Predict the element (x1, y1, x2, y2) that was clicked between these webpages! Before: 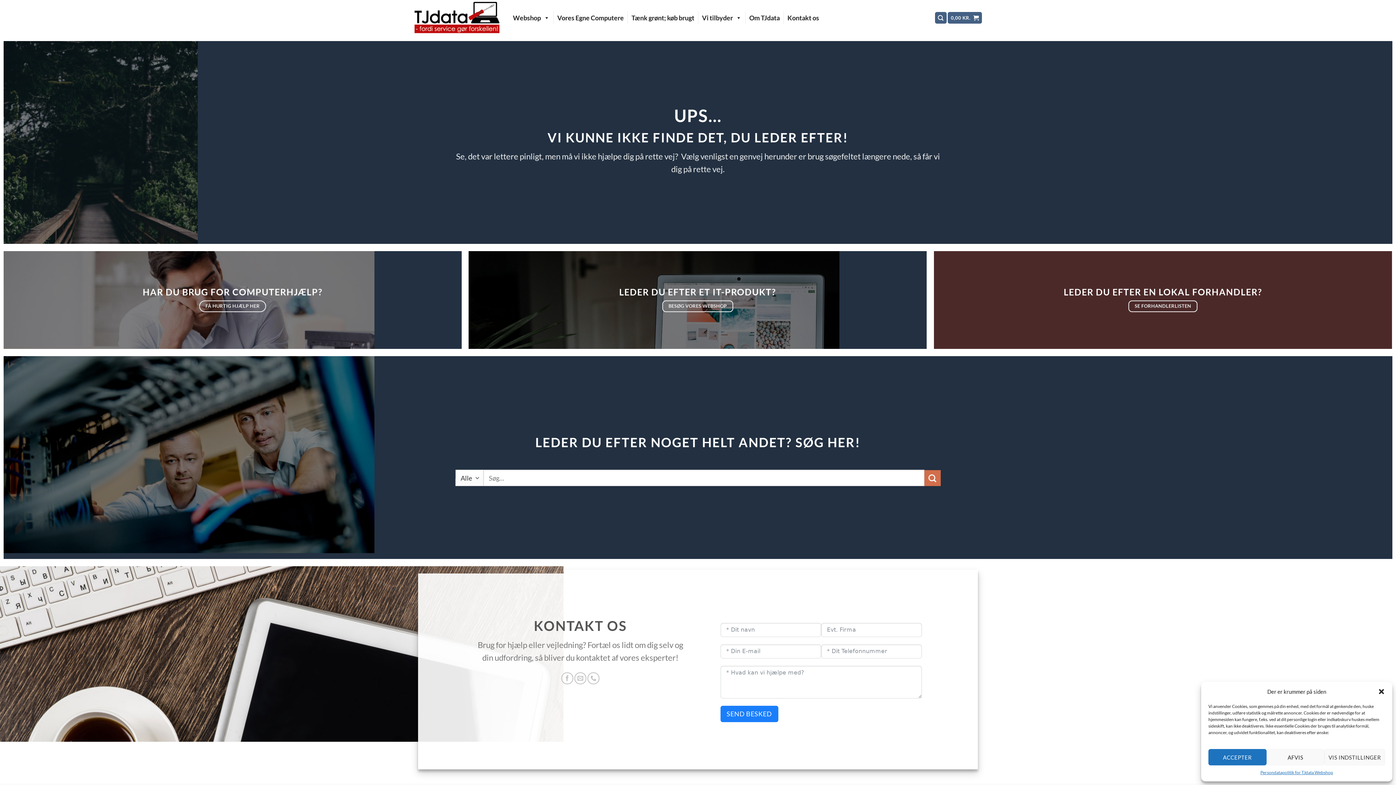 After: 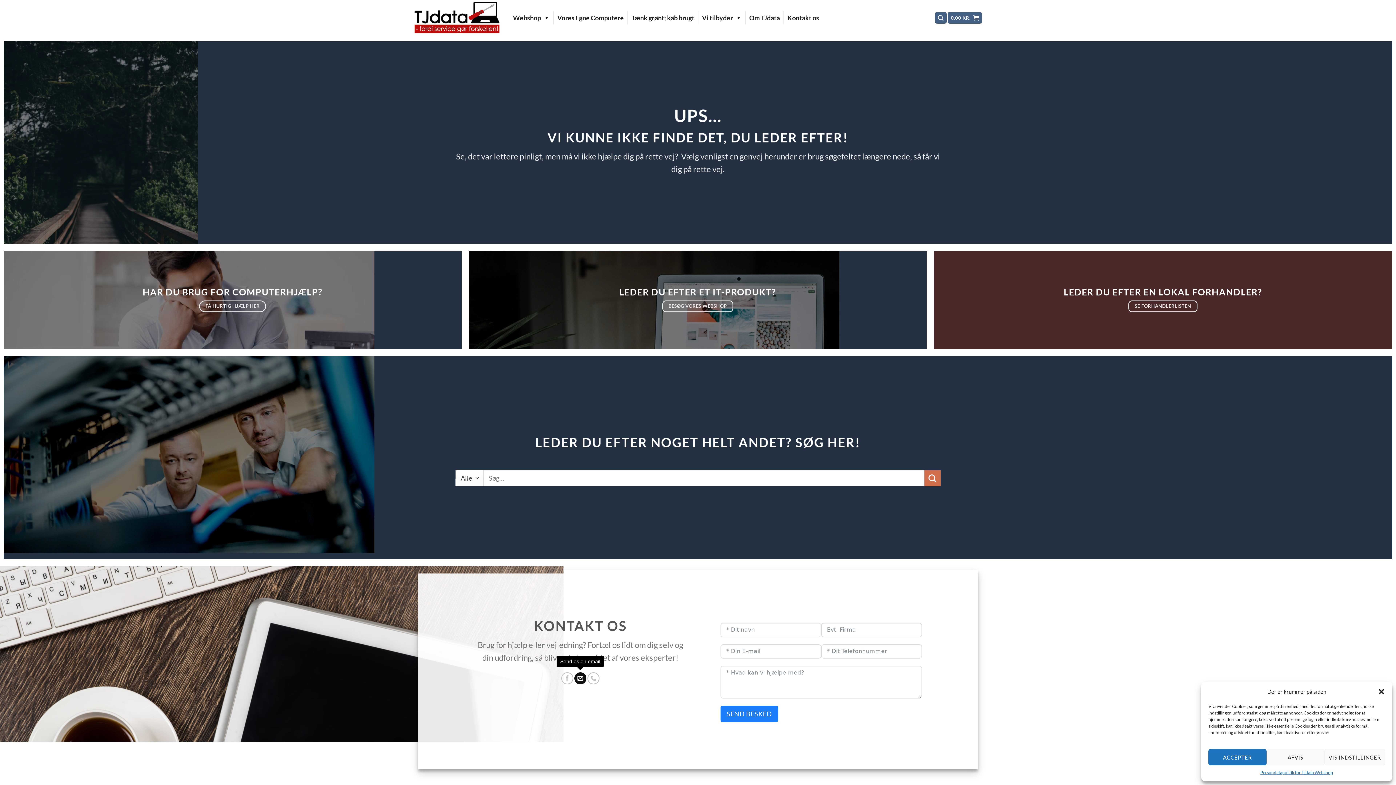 Action: bbox: (574, 672, 586, 684) label: Send os en email